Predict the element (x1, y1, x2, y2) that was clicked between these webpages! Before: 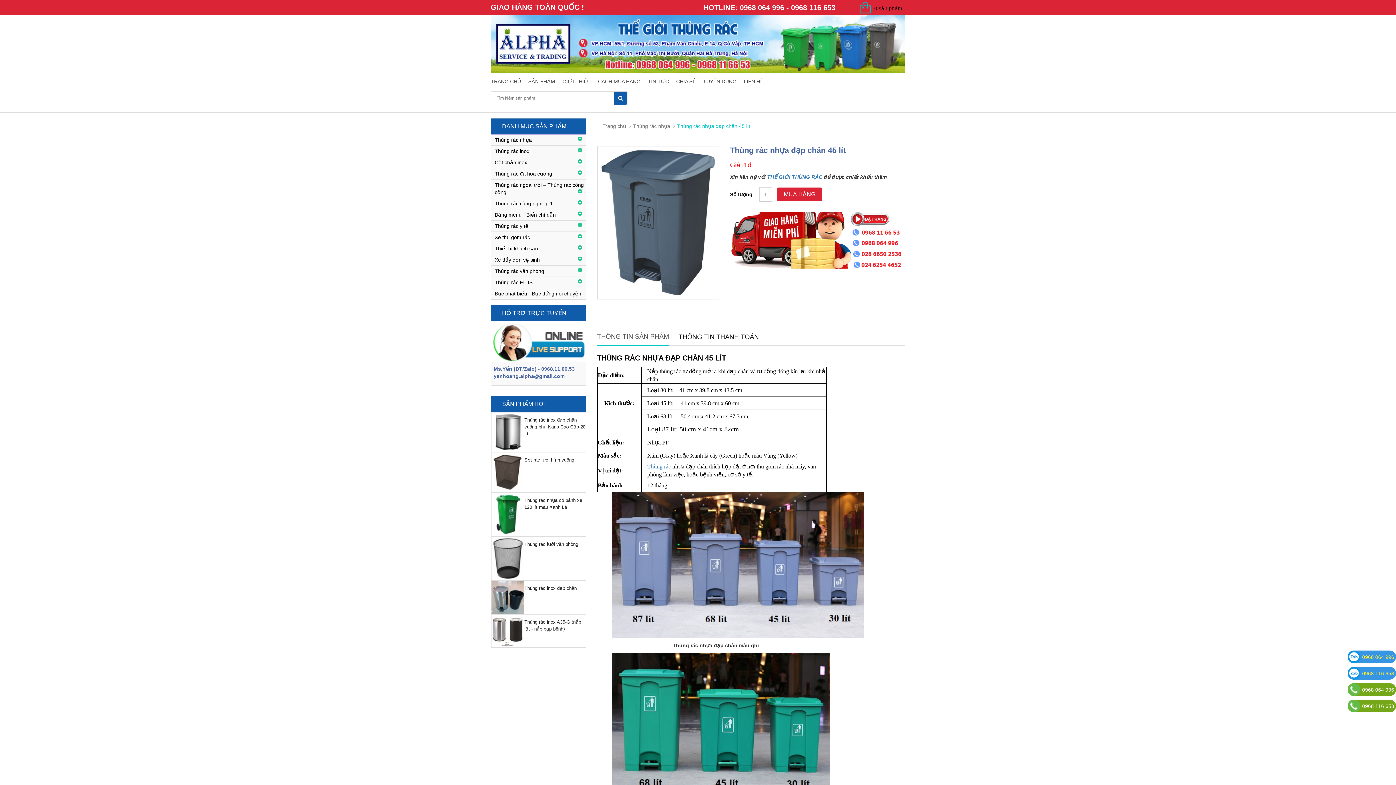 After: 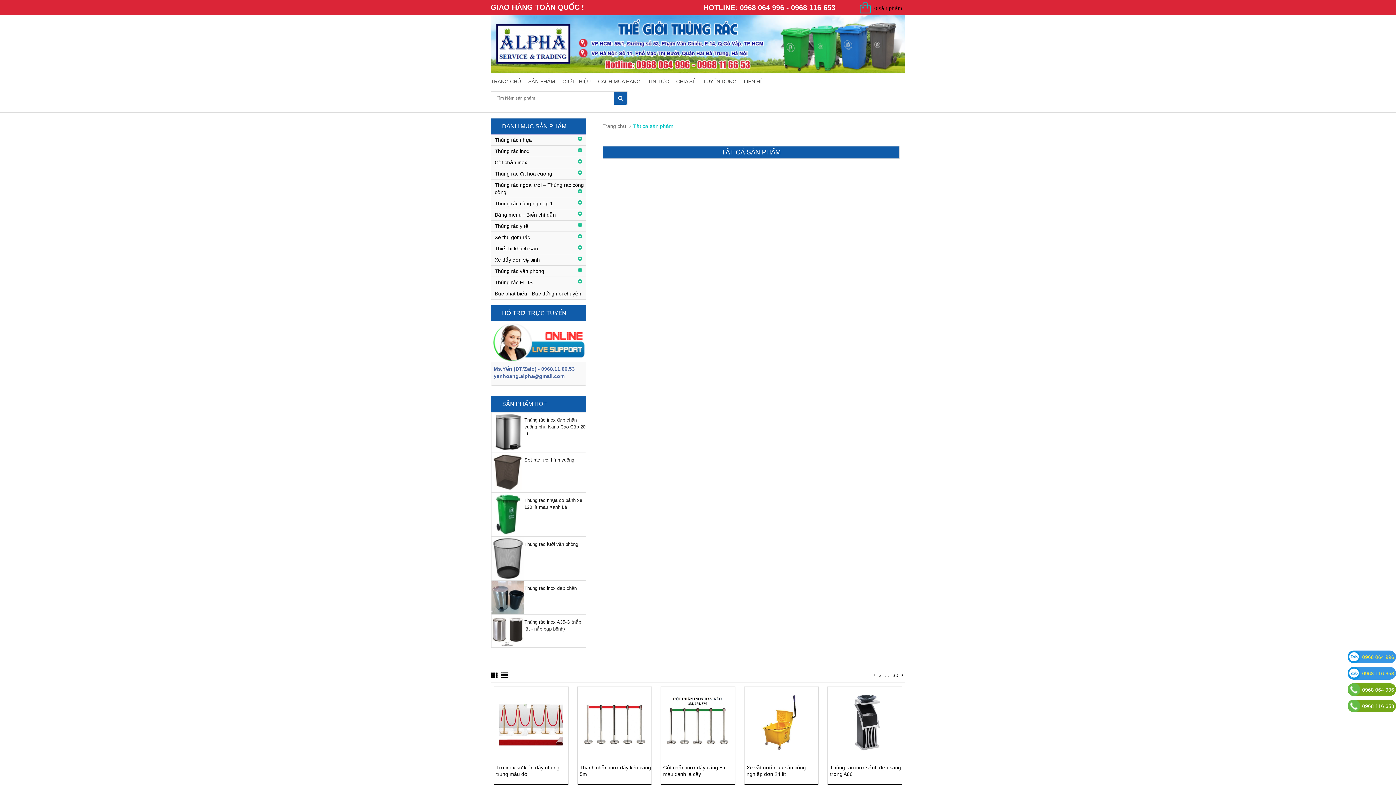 Action: label: SẢN PHẨM bbox: (528, 73, 562, 89)